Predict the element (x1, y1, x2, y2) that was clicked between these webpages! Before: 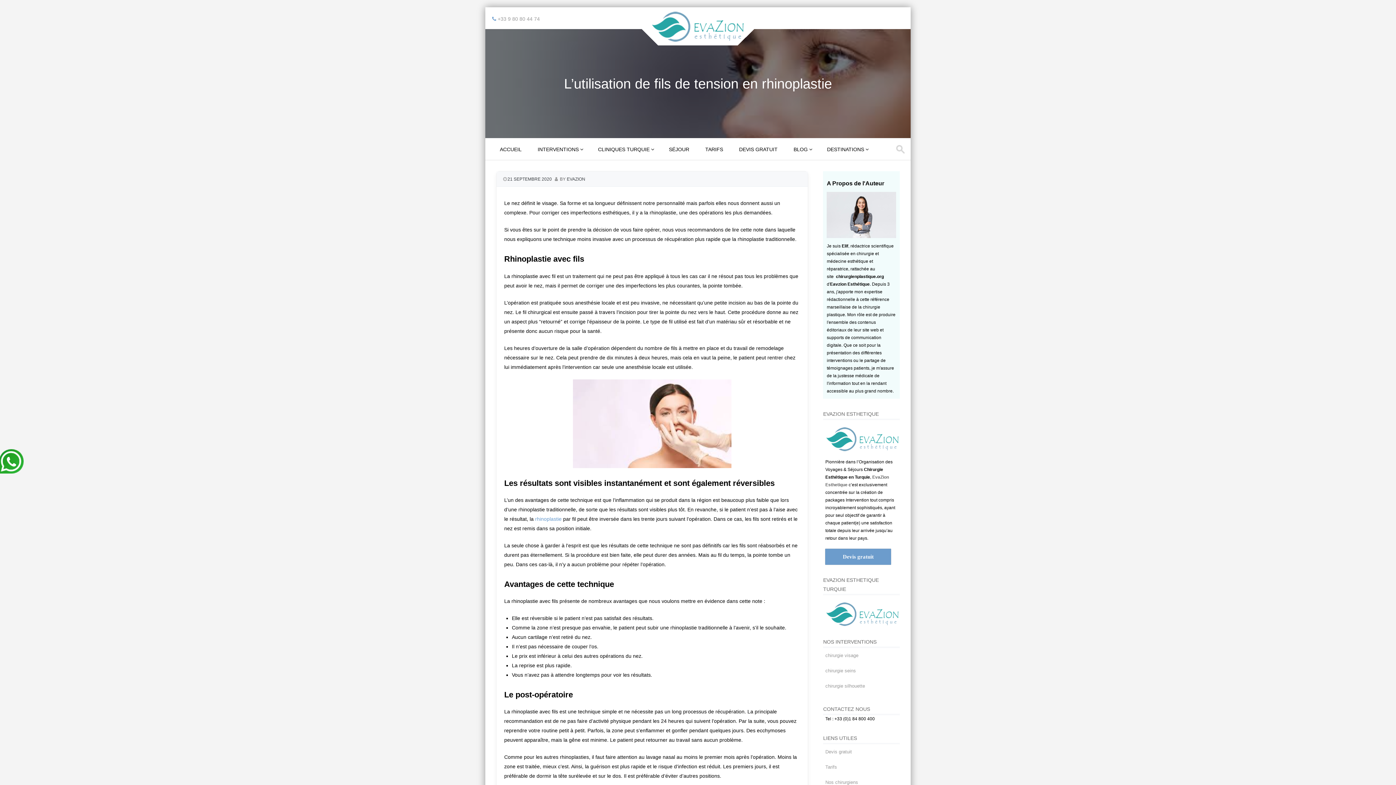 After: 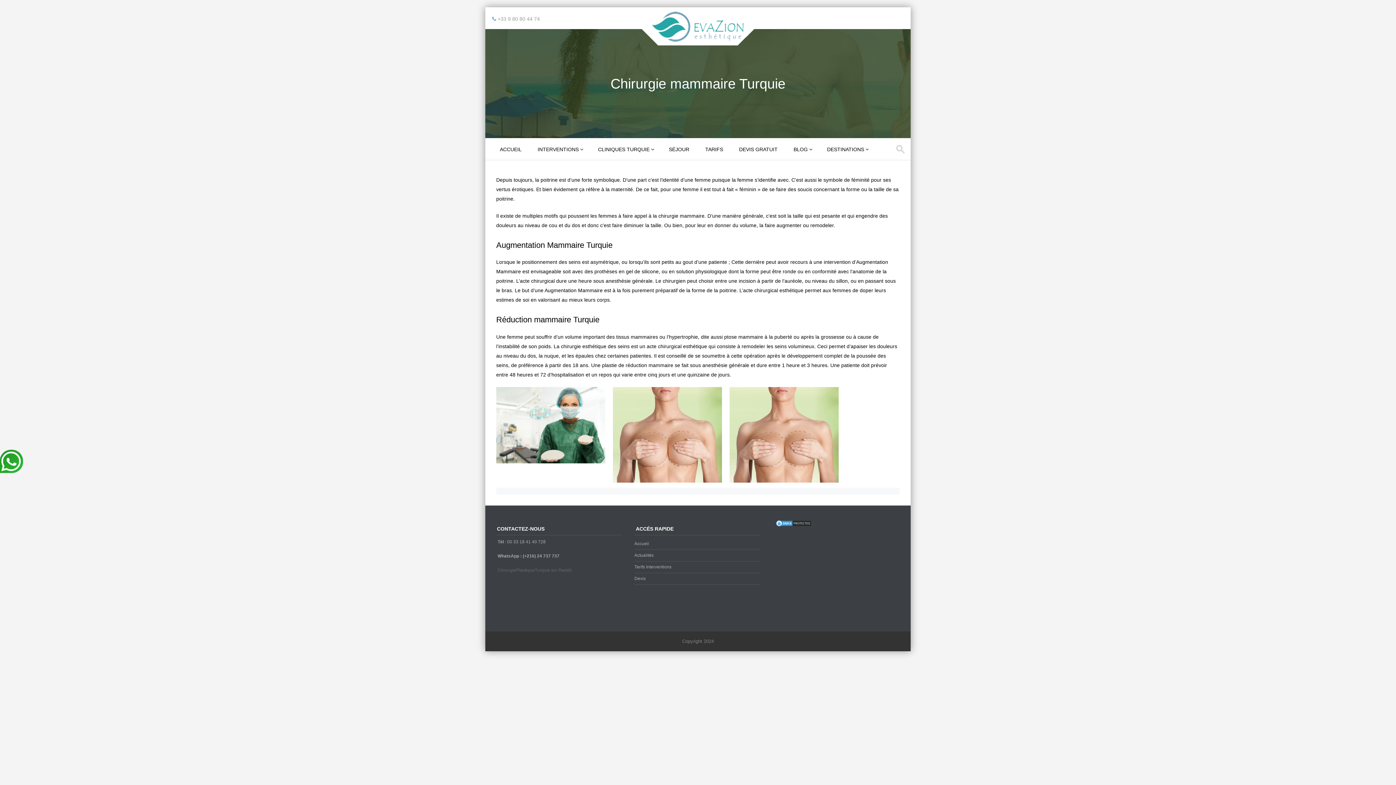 Action: label: chirurgie seins bbox: (825, 668, 856, 673)